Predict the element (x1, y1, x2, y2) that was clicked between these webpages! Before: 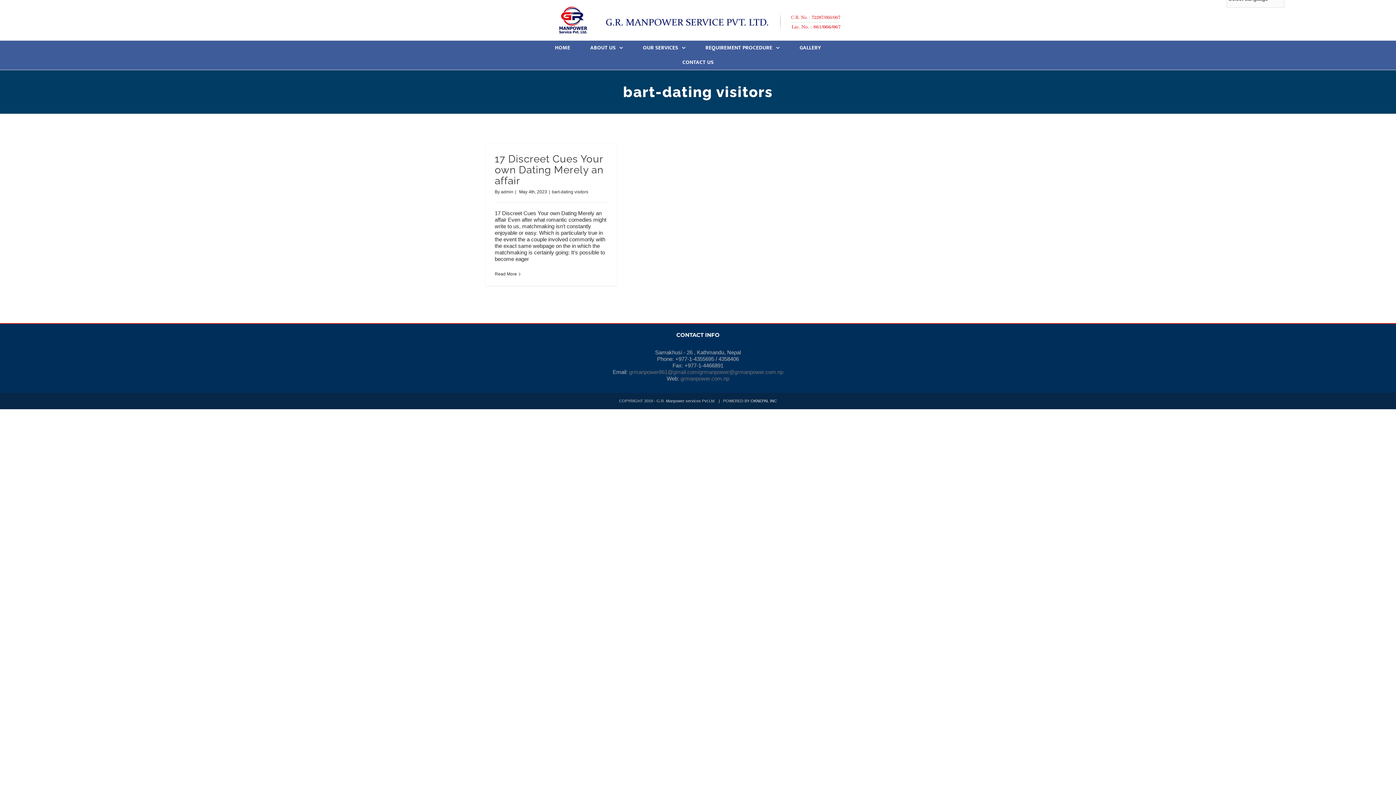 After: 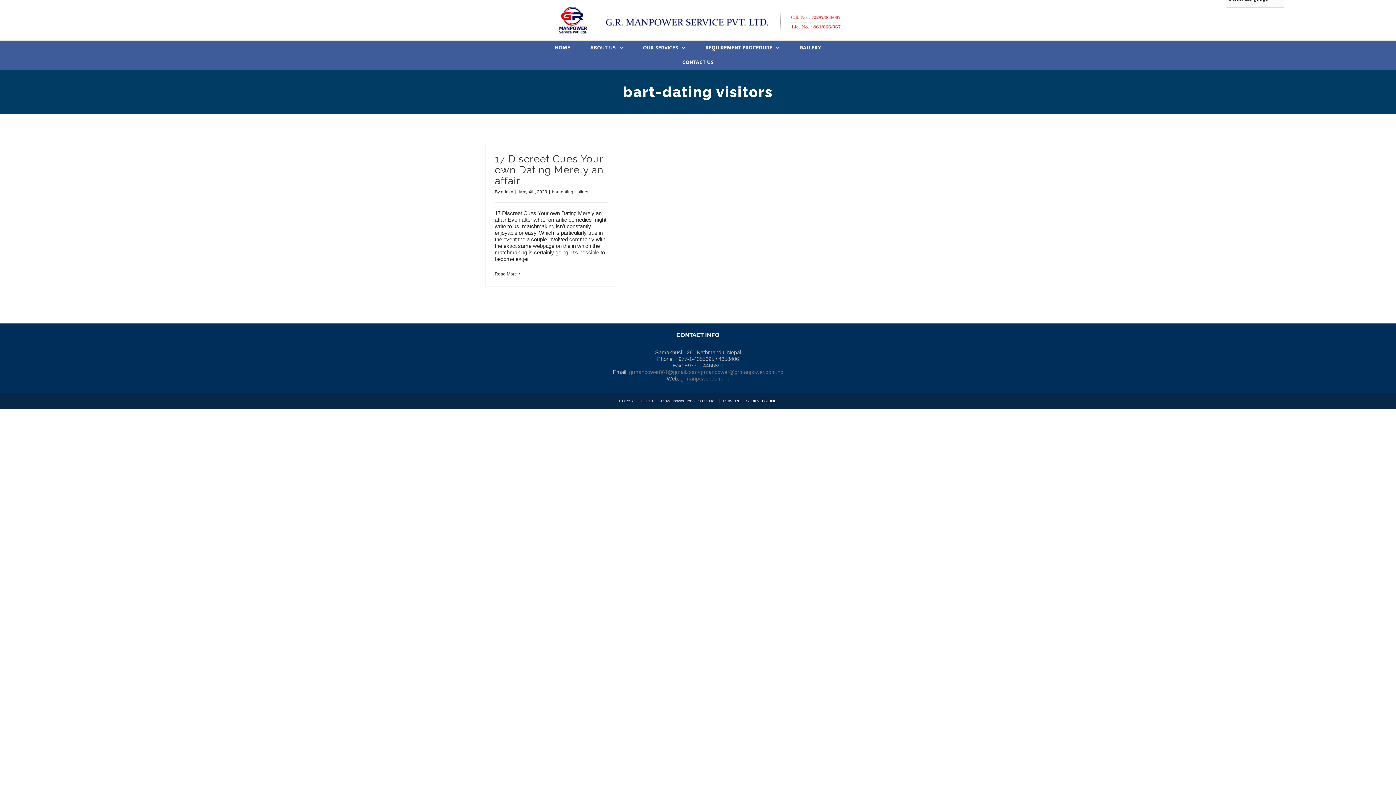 Action: label: bart-dating visitors bbox: (552, 189, 588, 194)